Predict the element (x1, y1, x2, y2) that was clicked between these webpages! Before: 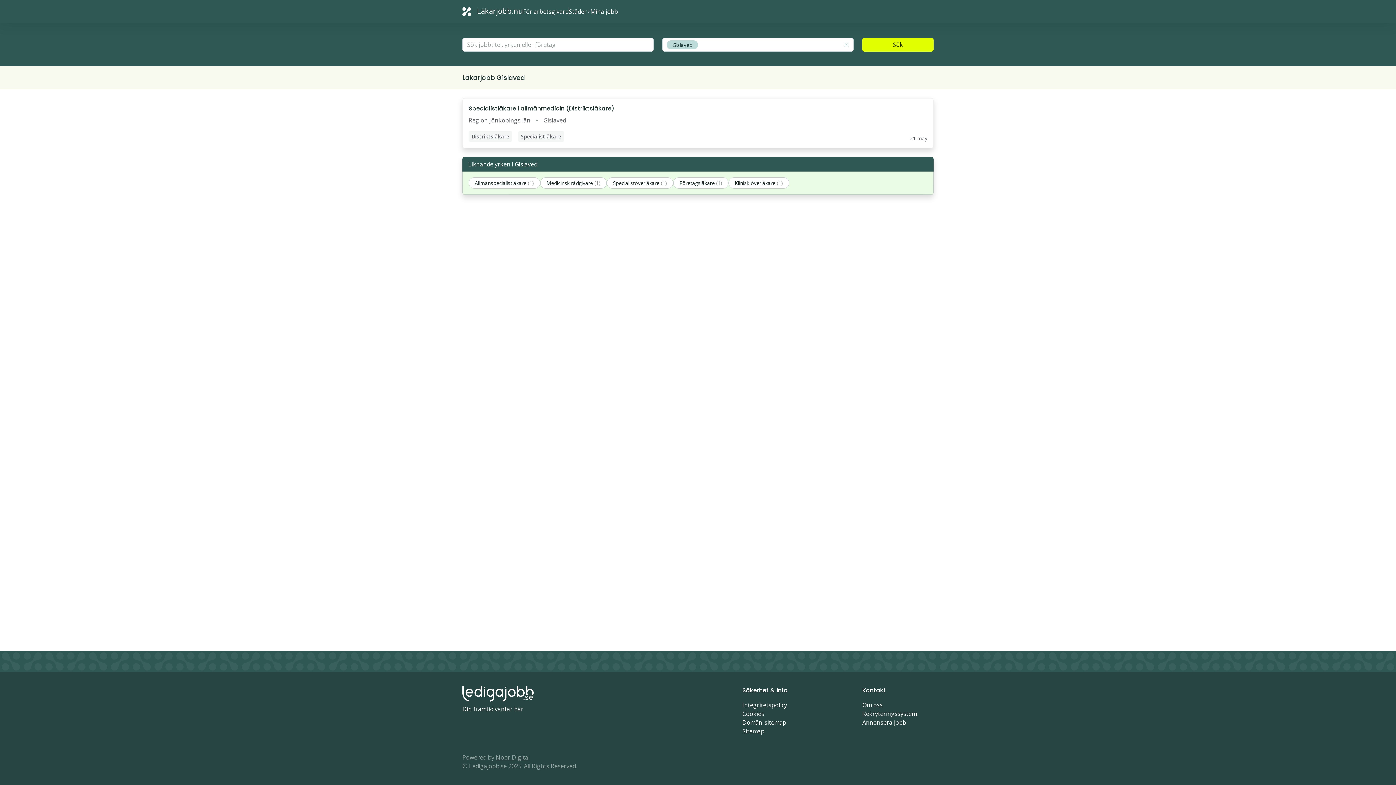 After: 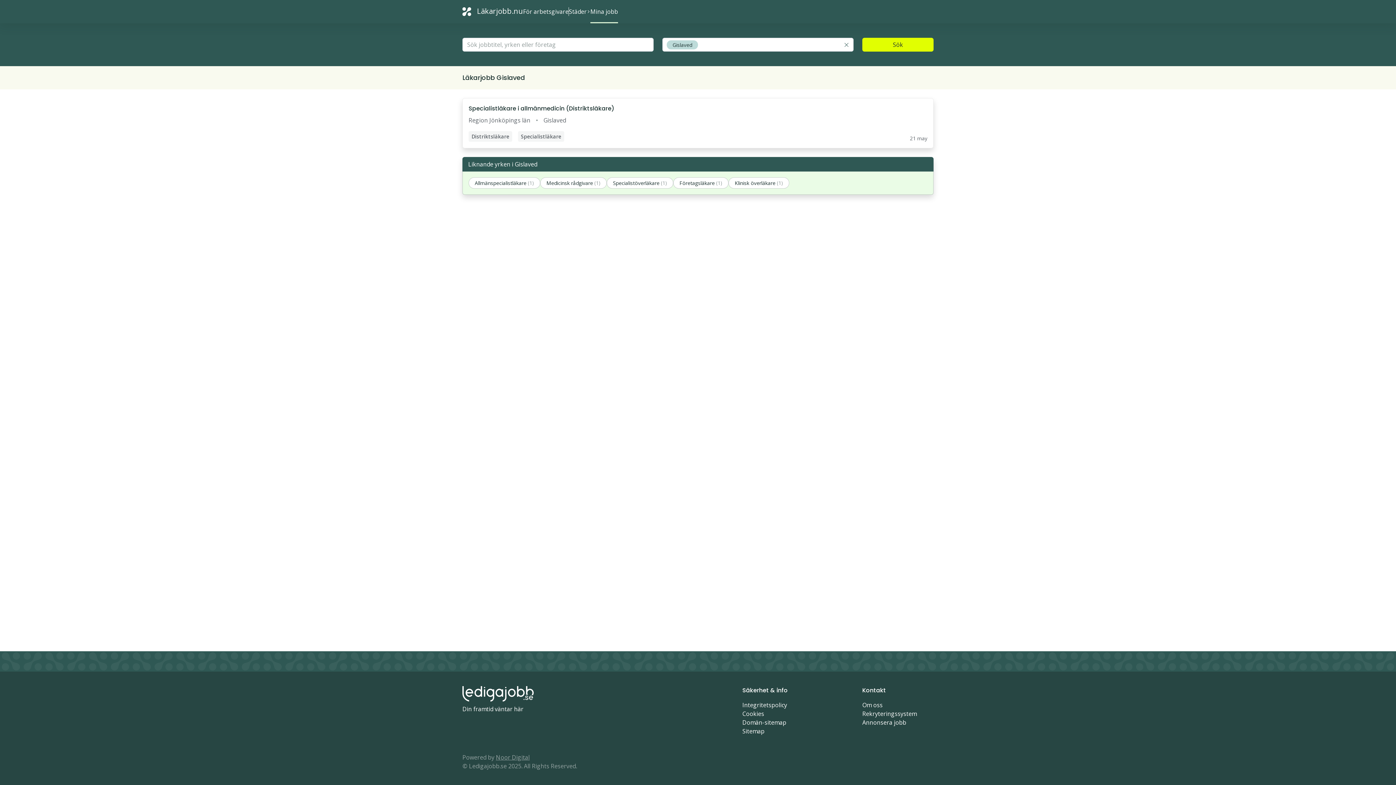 Action: bbox: (590, 5, 618, 17) label: Mina jobb